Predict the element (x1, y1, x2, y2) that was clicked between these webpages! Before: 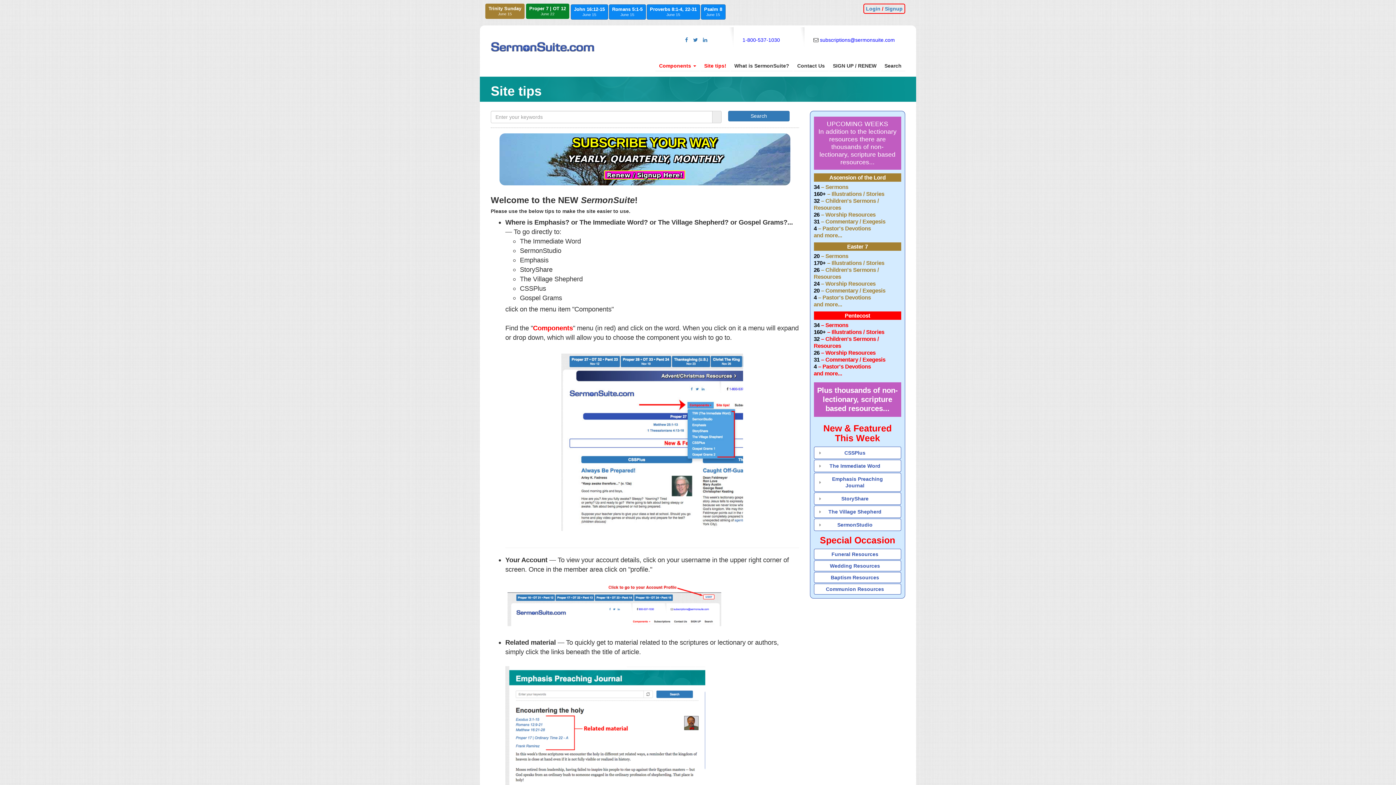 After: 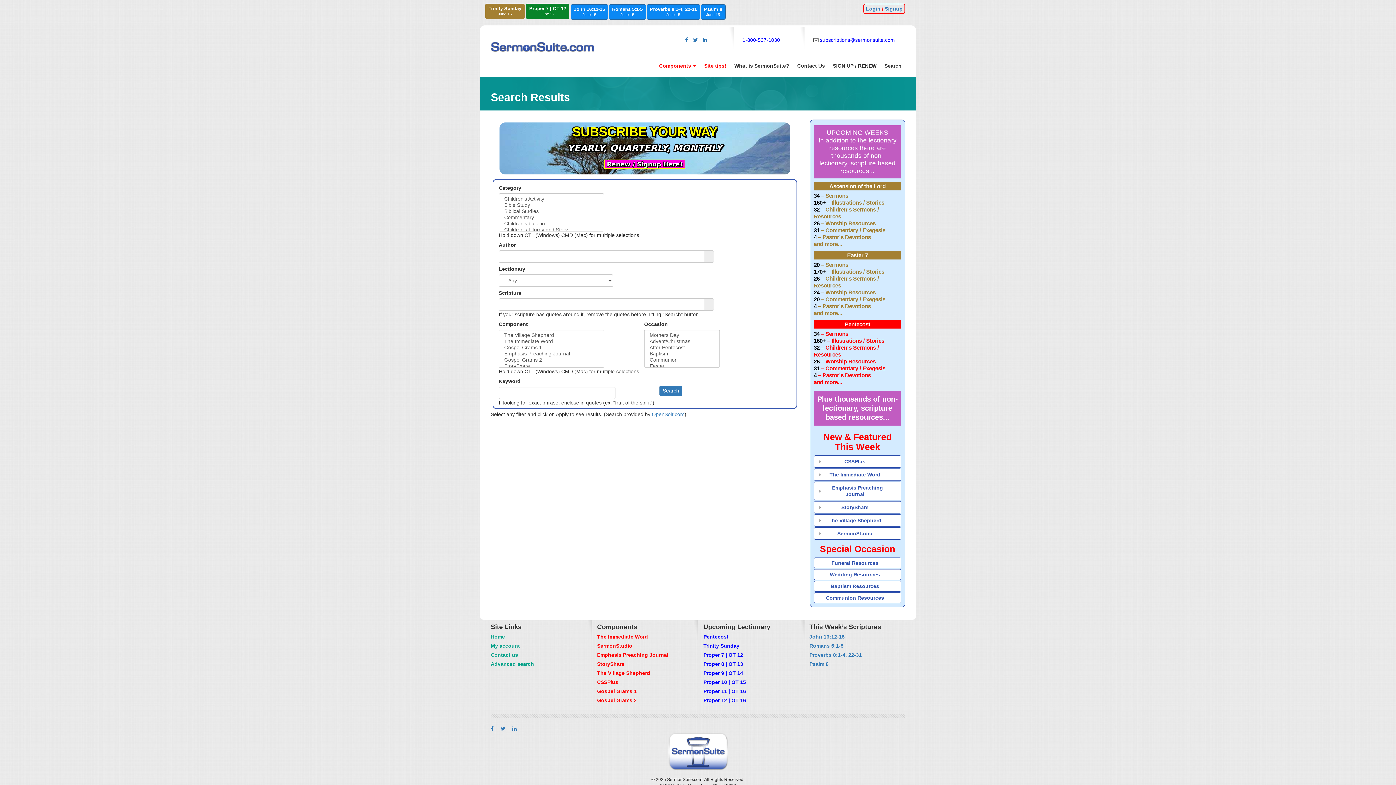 Action: bbox: (881, 60, 905, 71) label: Search